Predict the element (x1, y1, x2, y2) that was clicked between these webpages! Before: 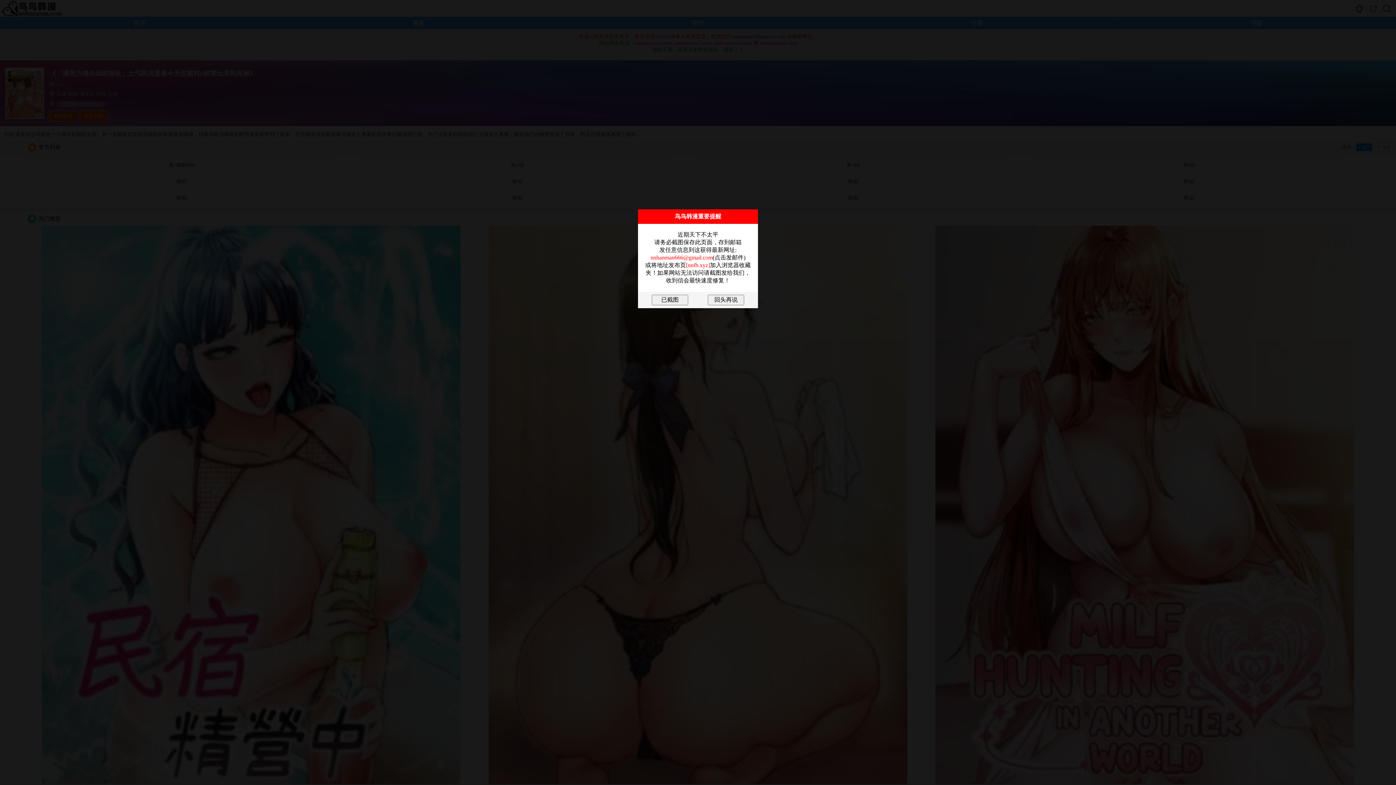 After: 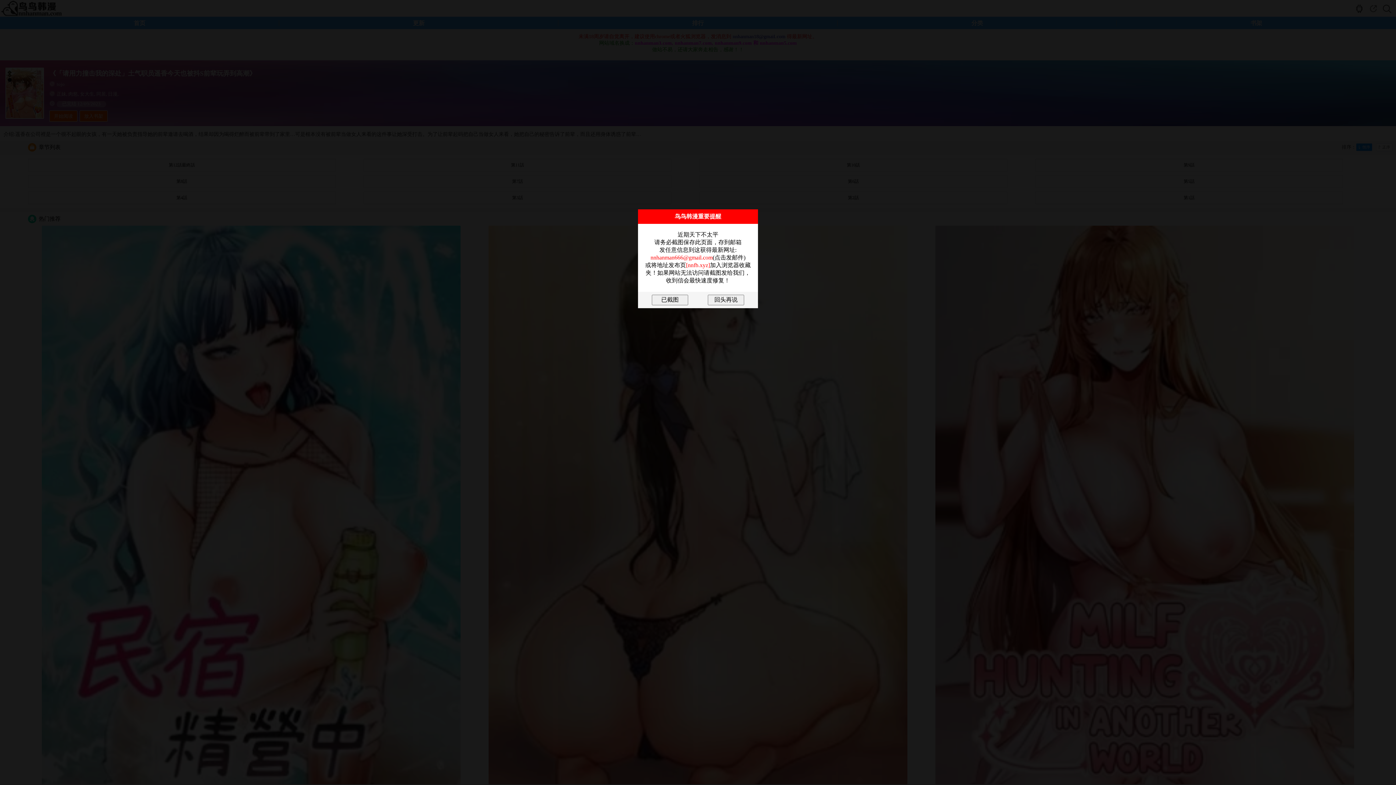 Action: label: [nnfb.xyz] bbox: (686, 262, 710, 268)